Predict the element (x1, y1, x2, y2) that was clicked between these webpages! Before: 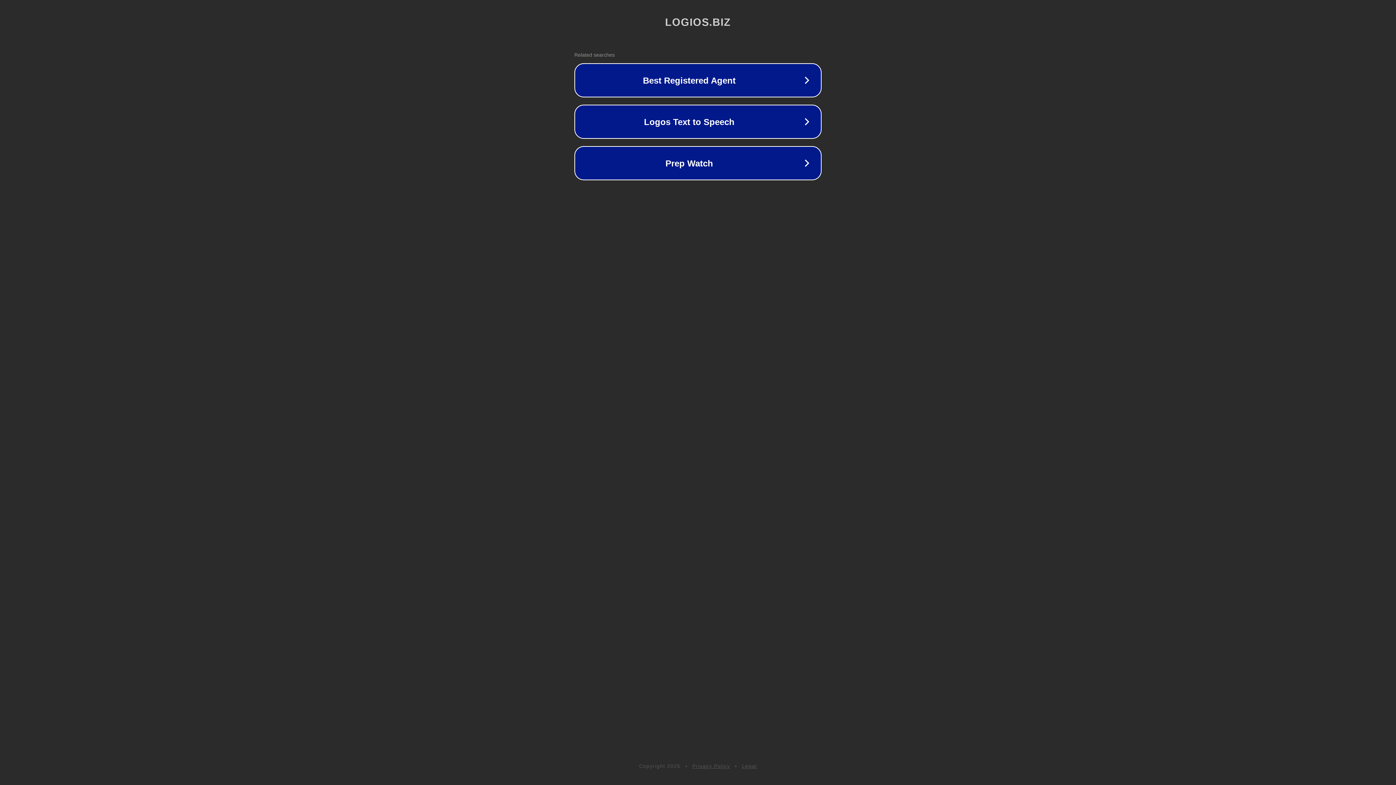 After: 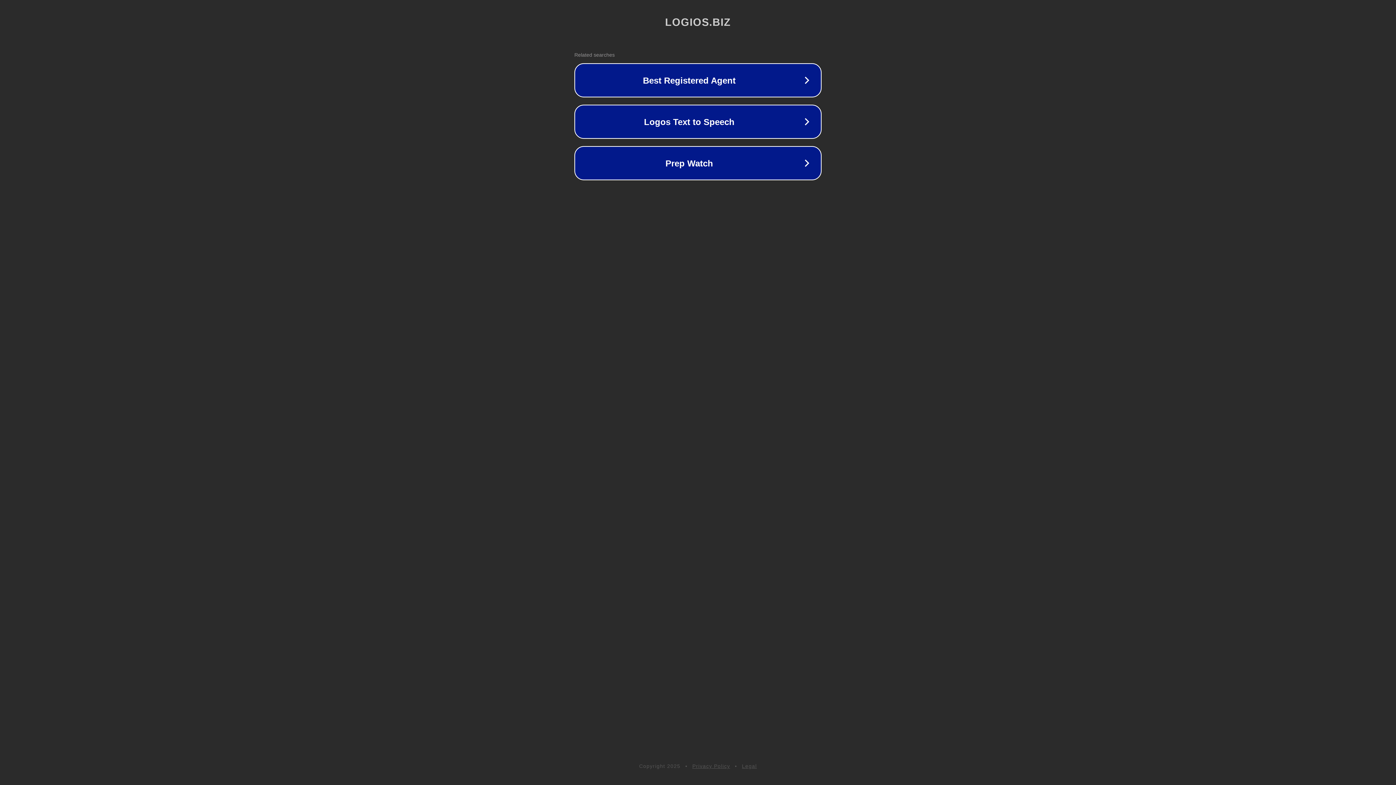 Action: label: Privacy Policy bbox: (692, 763, 730, 769)